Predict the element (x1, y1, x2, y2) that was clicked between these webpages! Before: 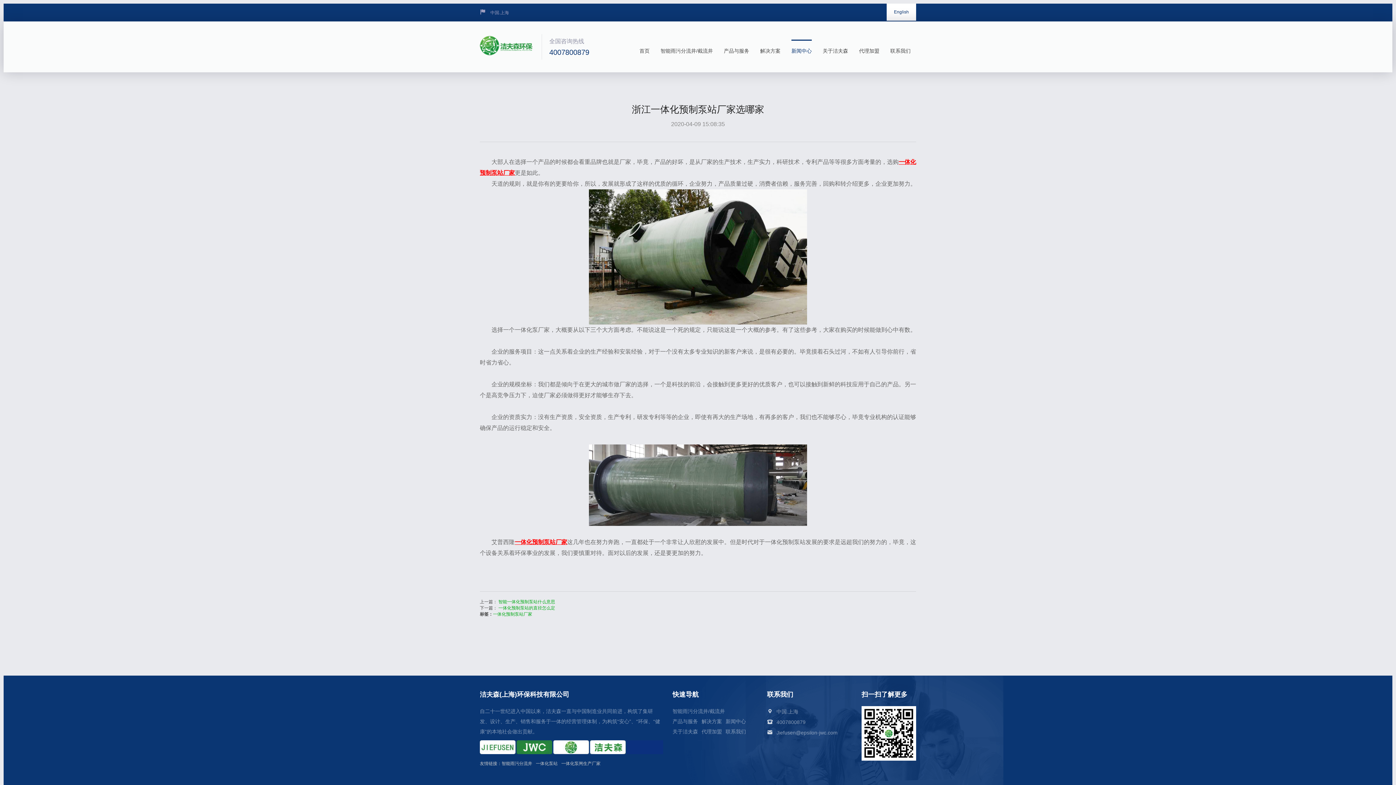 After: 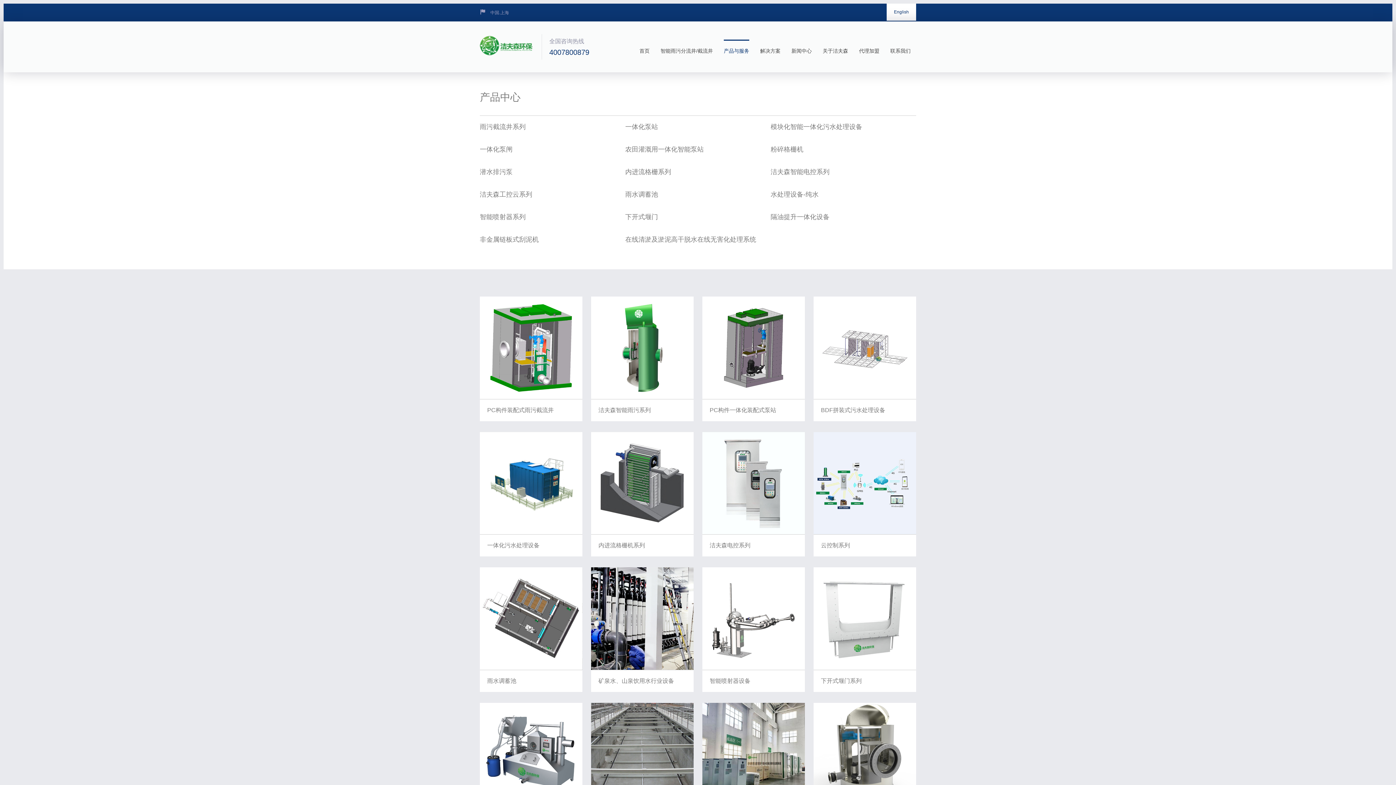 Action: bbox: (672, 716, 698, 726) label: 产品与服务